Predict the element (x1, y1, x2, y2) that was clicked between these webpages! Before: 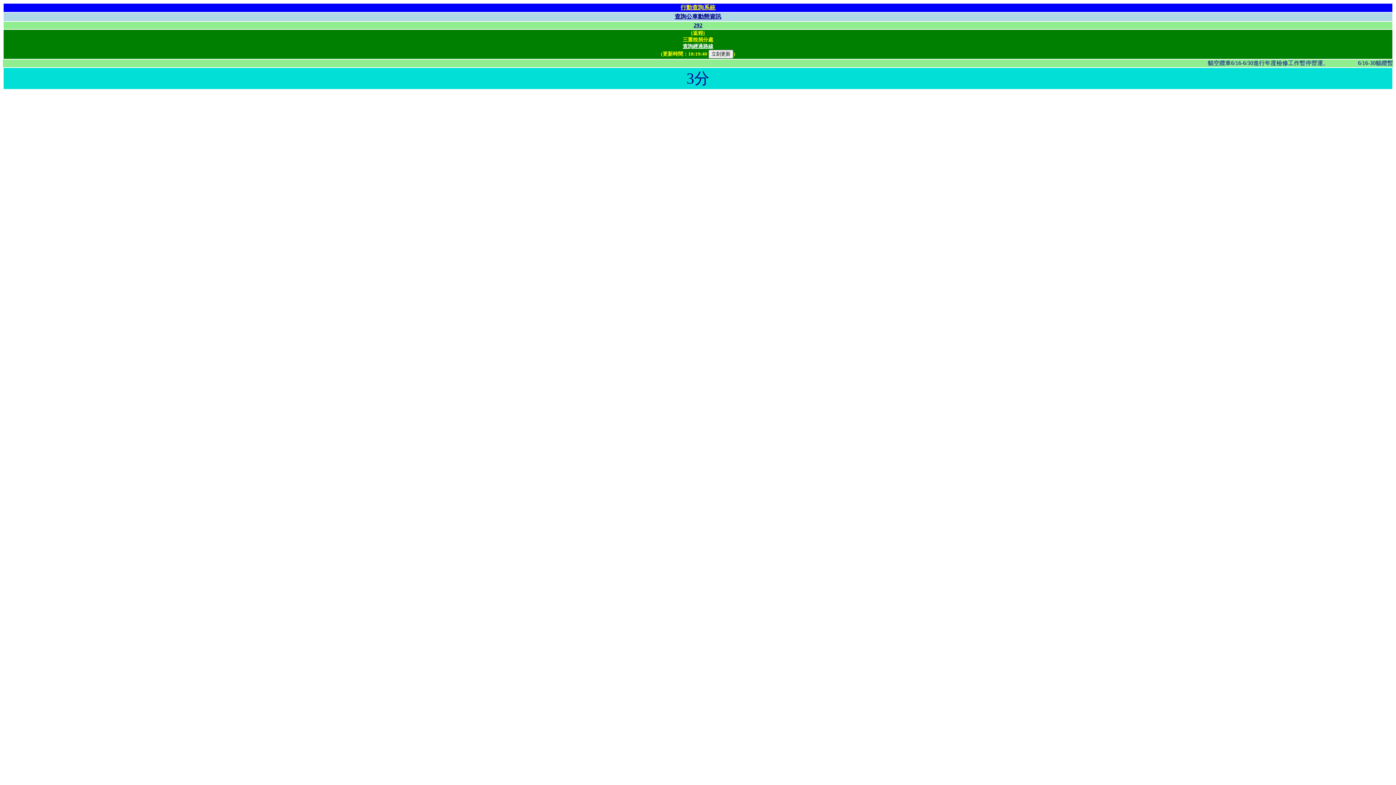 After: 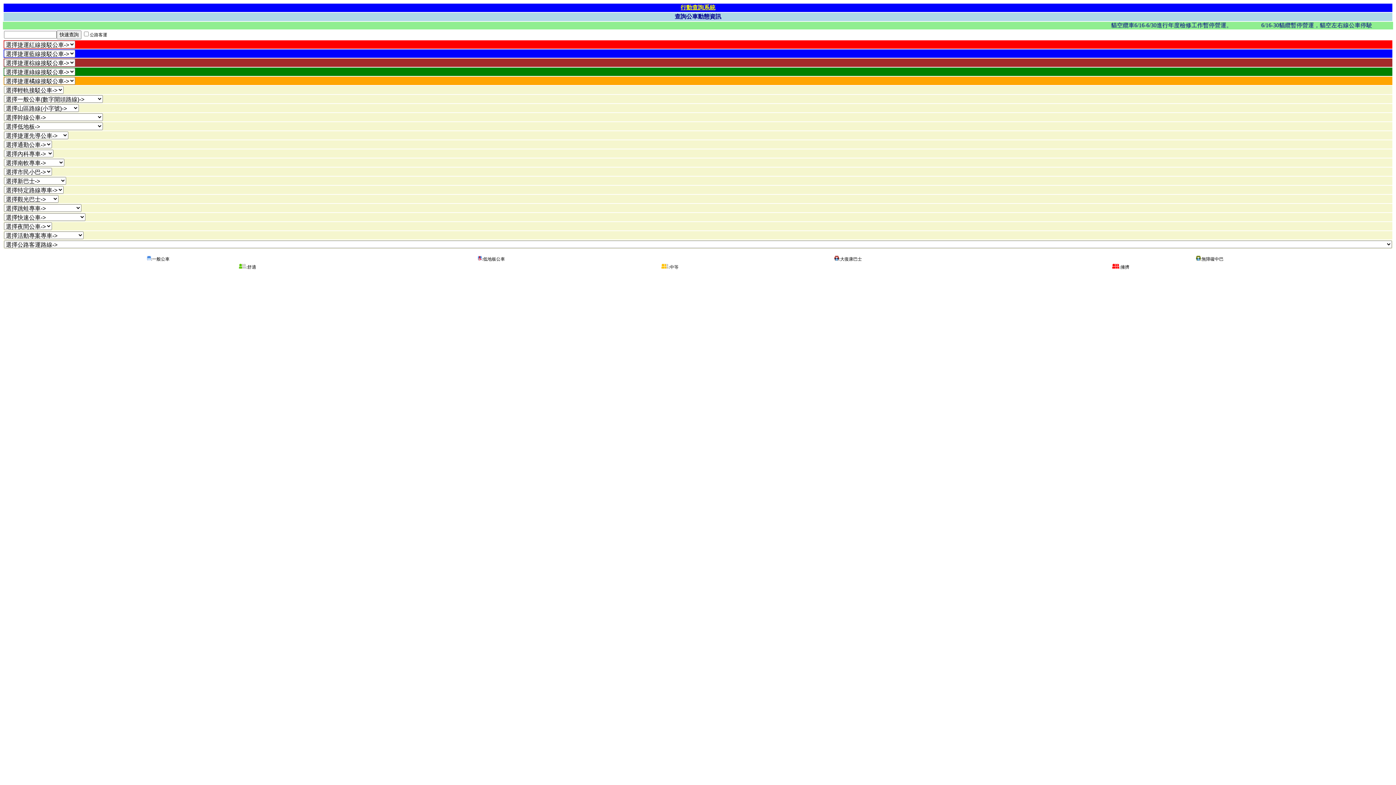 Action: bbox: (674, 13, 721, 19) label: 查詢公車動態資訊